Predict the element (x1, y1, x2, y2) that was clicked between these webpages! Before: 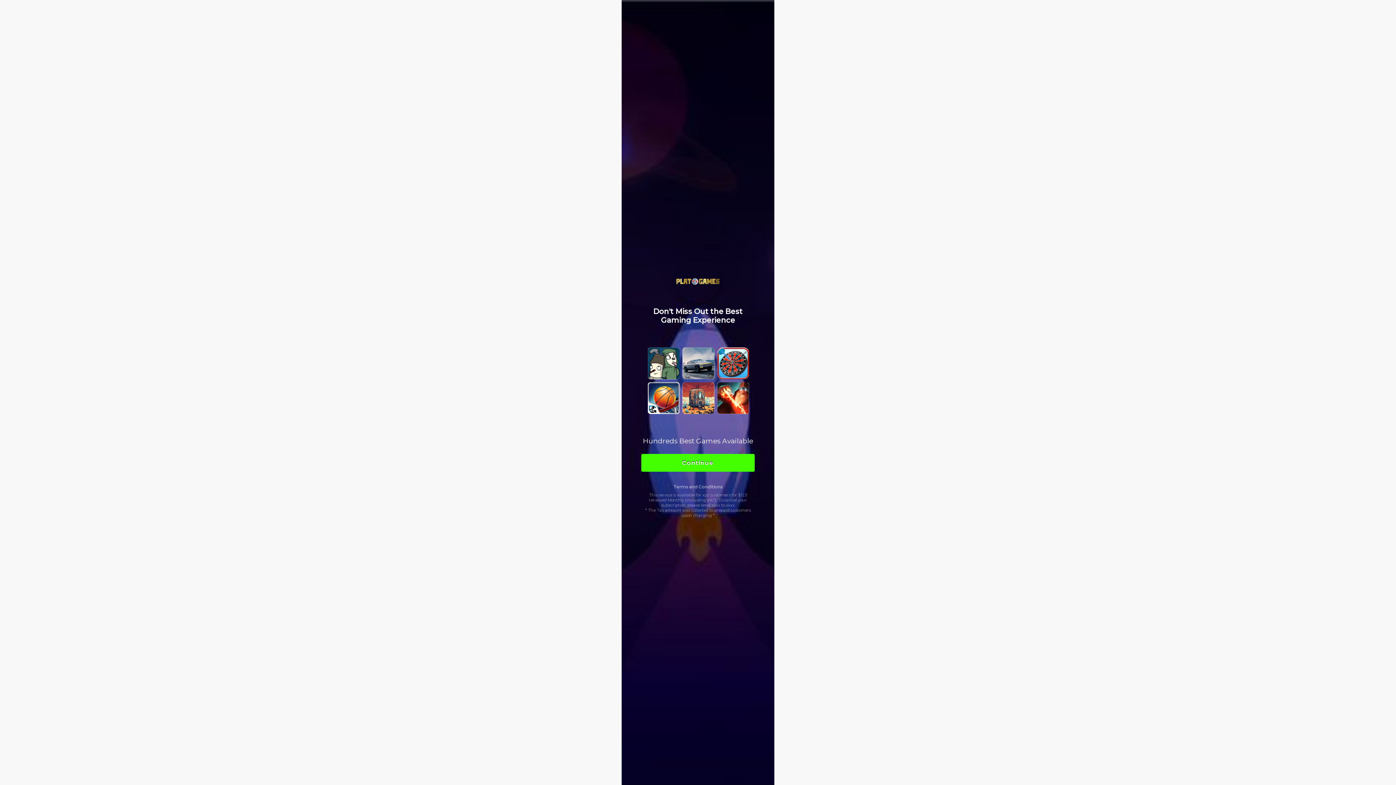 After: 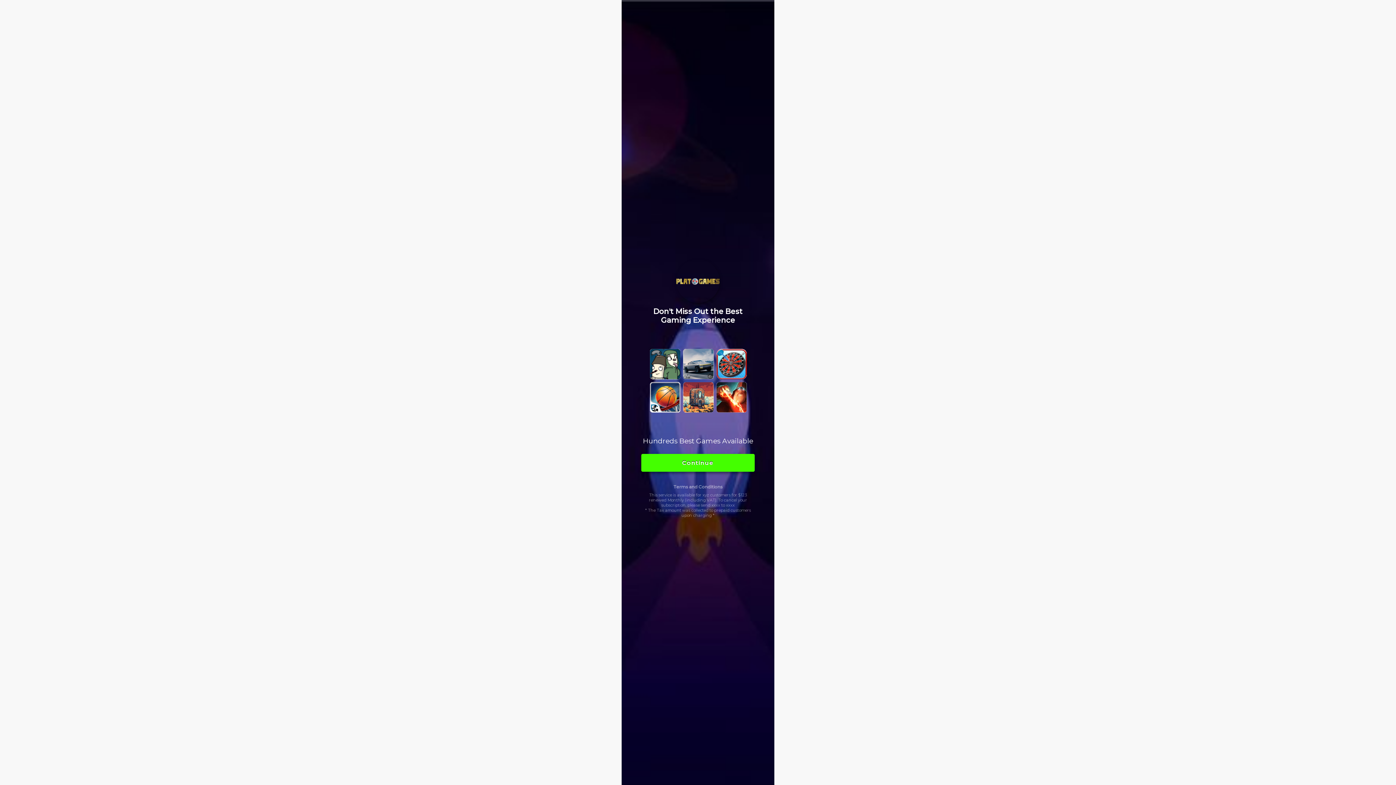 Action: label: Continue bbox: (641, 454, 754, 471)